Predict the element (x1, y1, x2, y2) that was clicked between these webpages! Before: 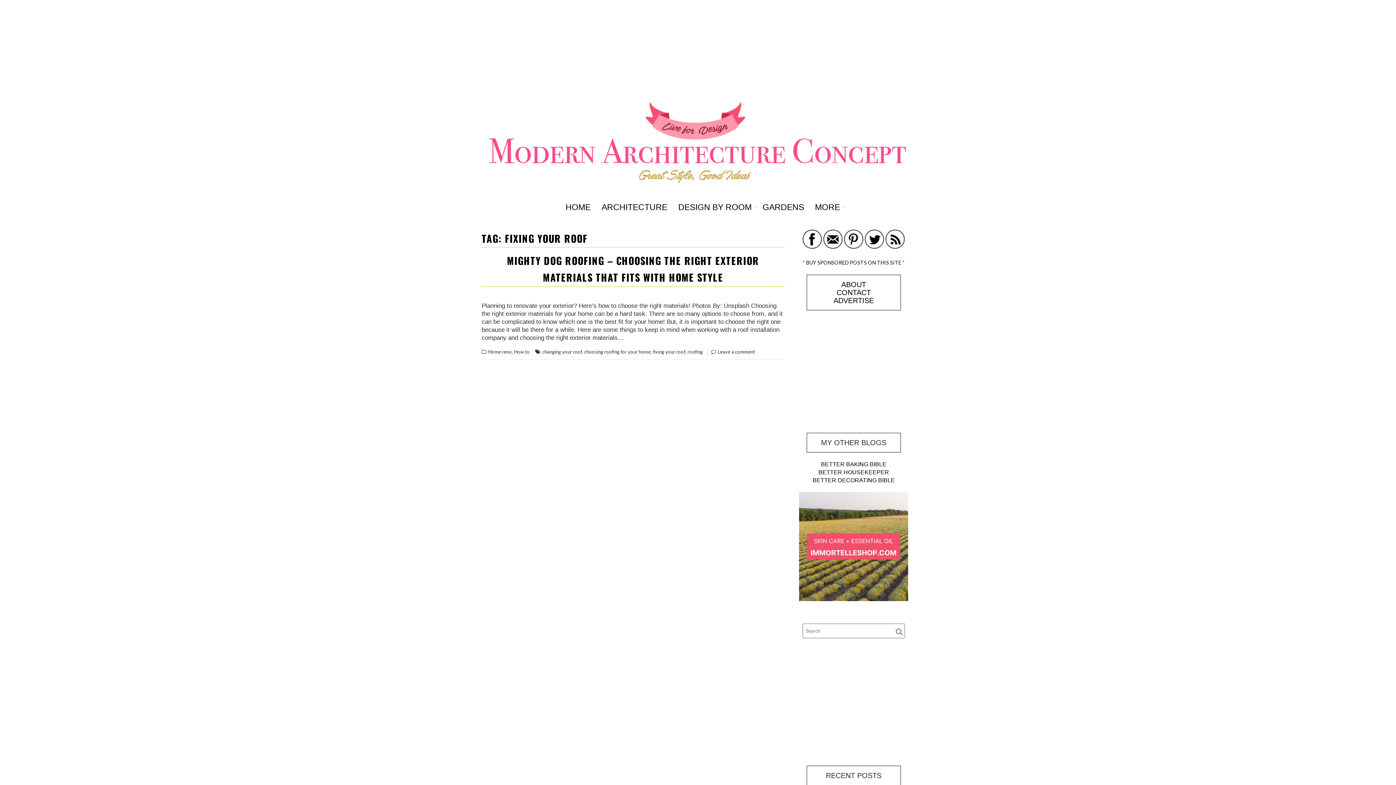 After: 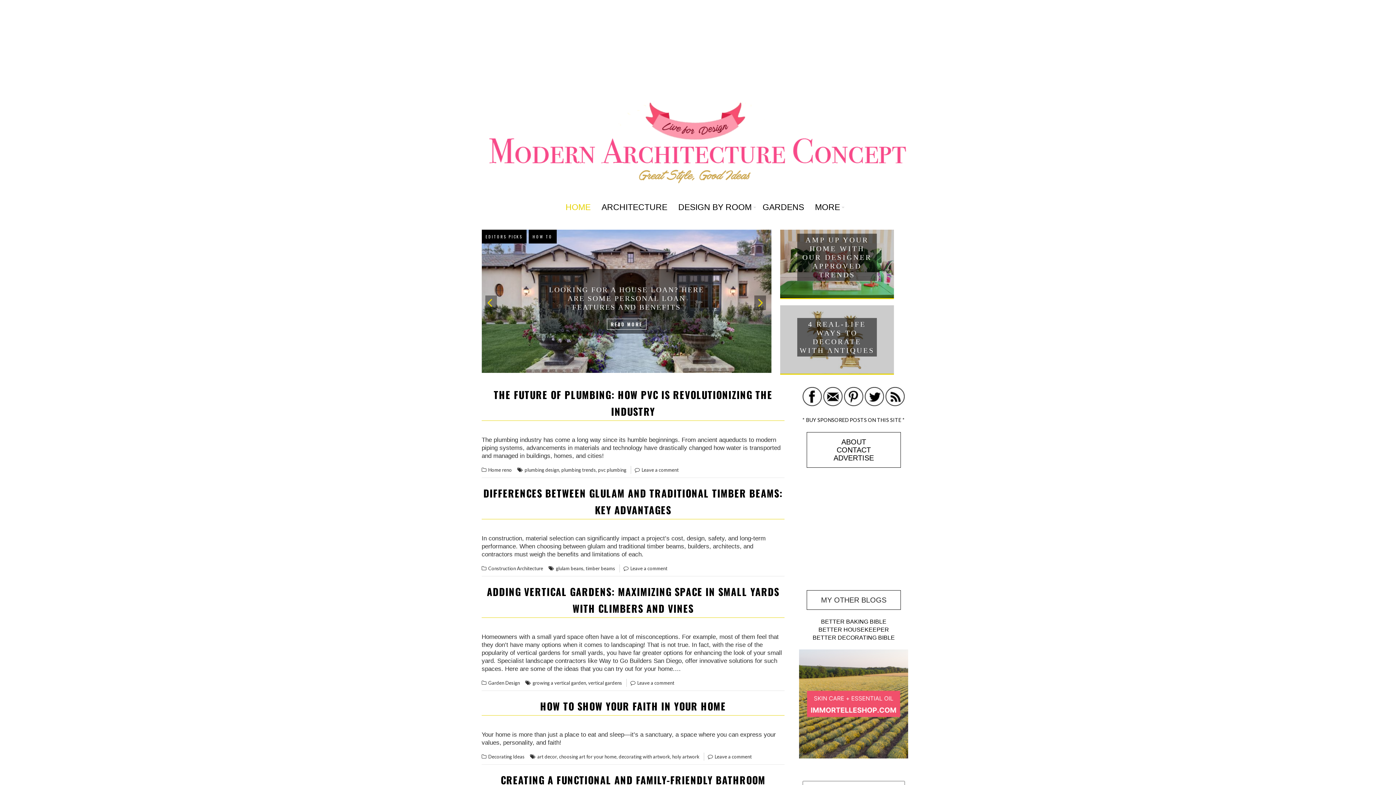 Action: bbox: (0, 101, 1396, 187)